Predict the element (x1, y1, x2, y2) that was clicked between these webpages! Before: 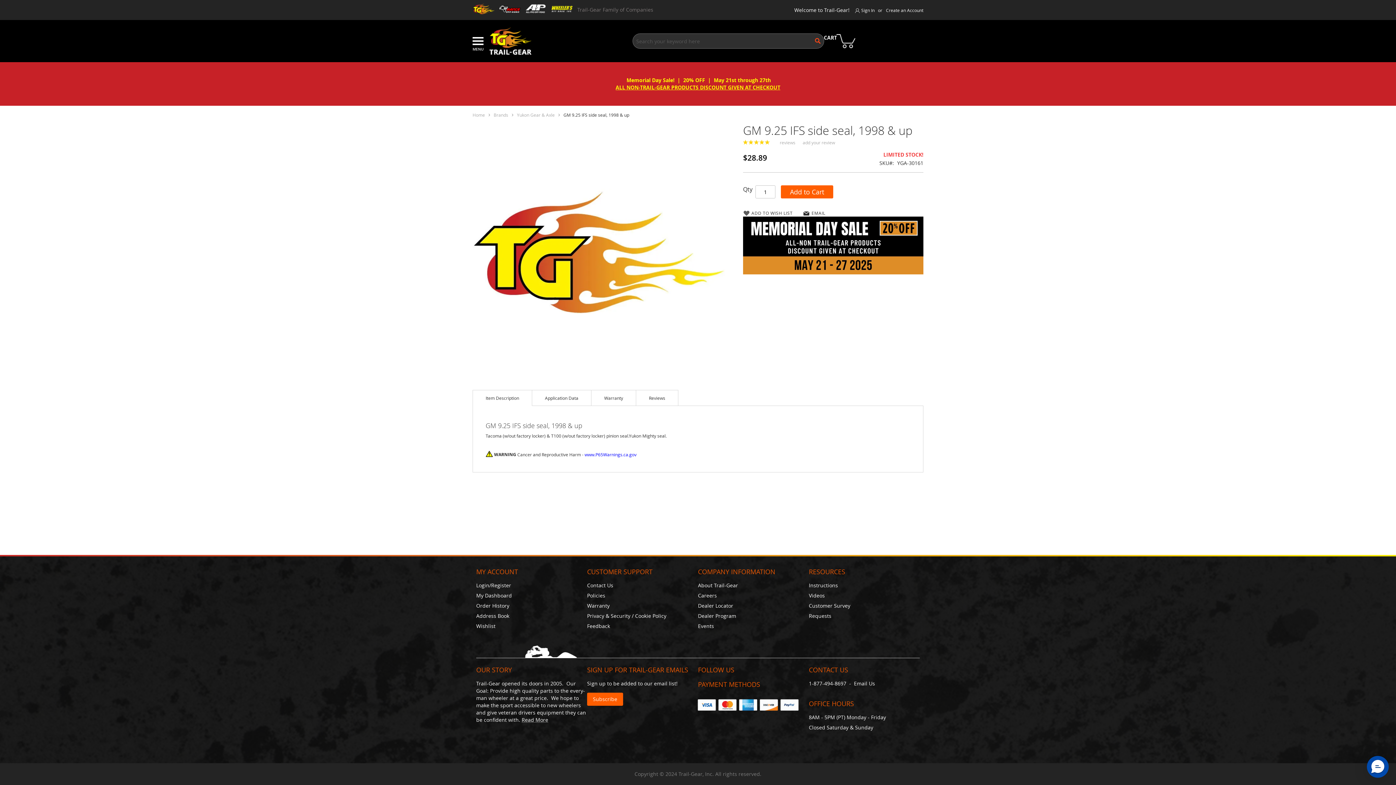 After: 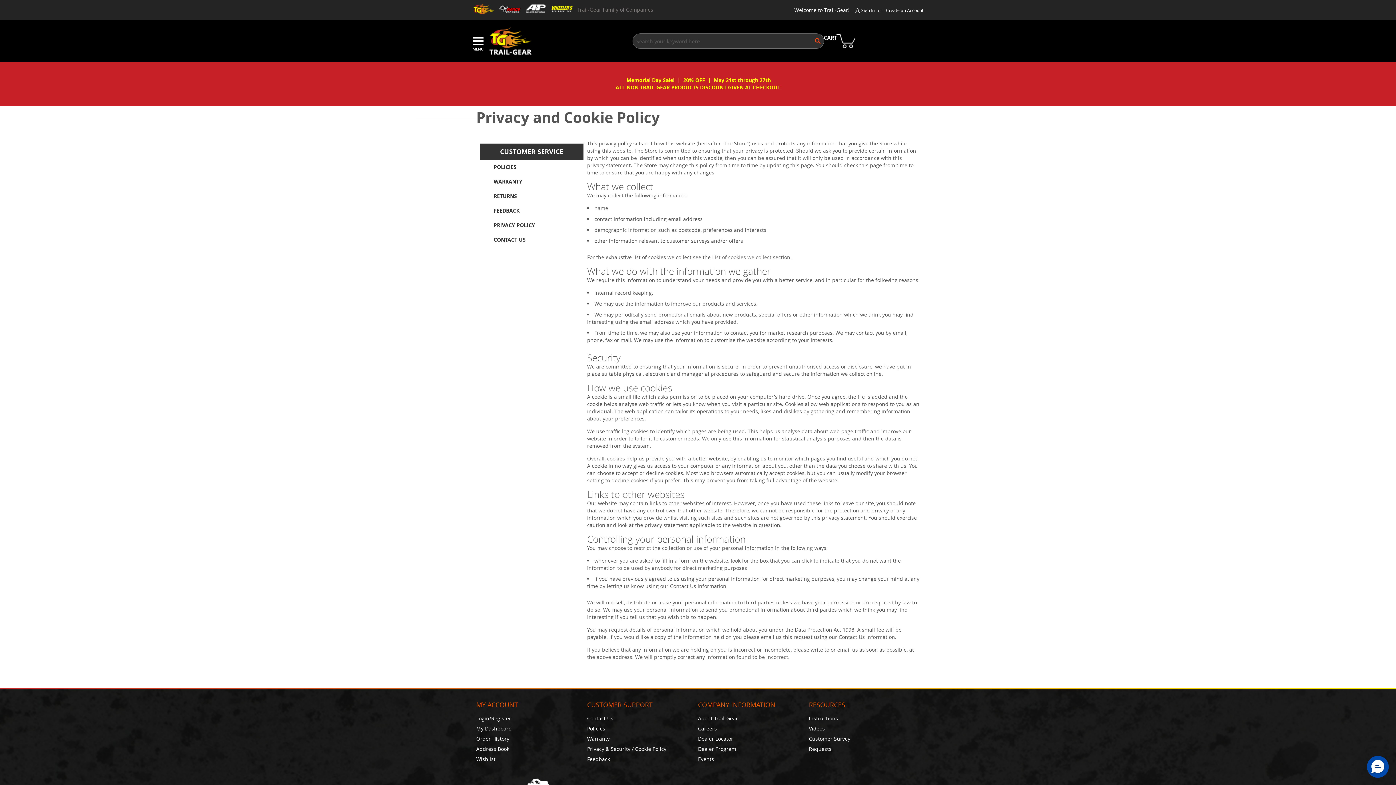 Action: label: Privacy & Security / Cookie Policy bbox: (587, 609, 666, 623)